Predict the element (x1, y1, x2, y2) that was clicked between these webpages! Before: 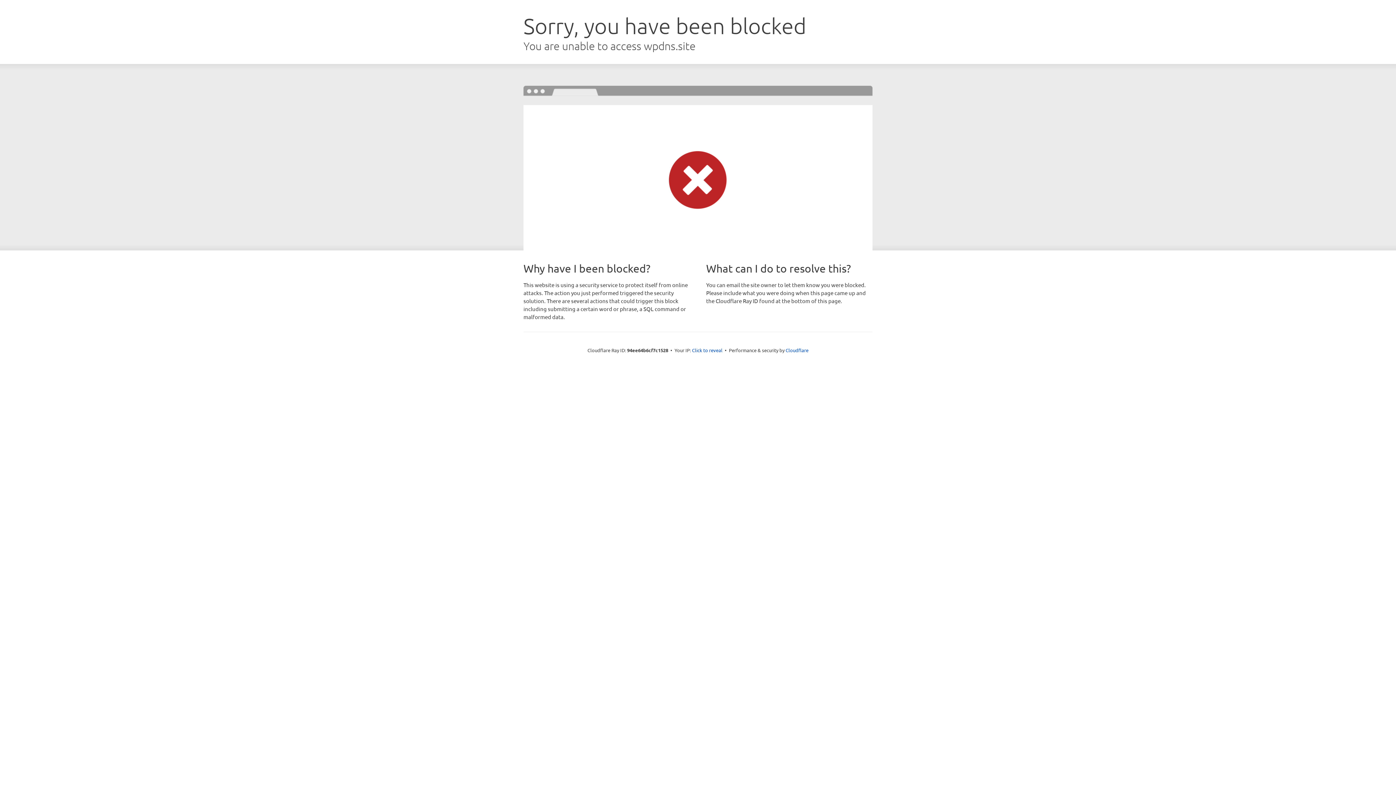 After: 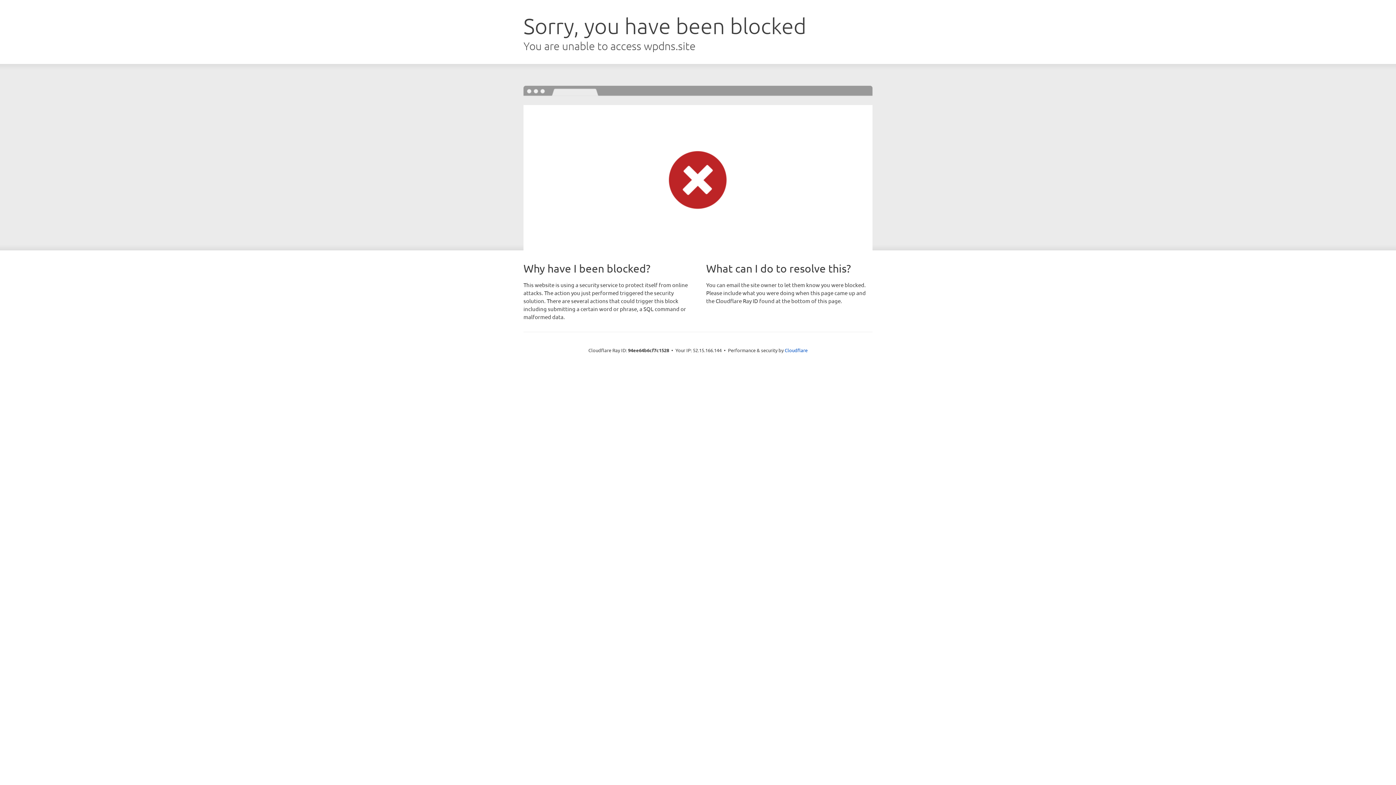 Action: label: Click to reveal bbox: (692, 346, 722, 353)